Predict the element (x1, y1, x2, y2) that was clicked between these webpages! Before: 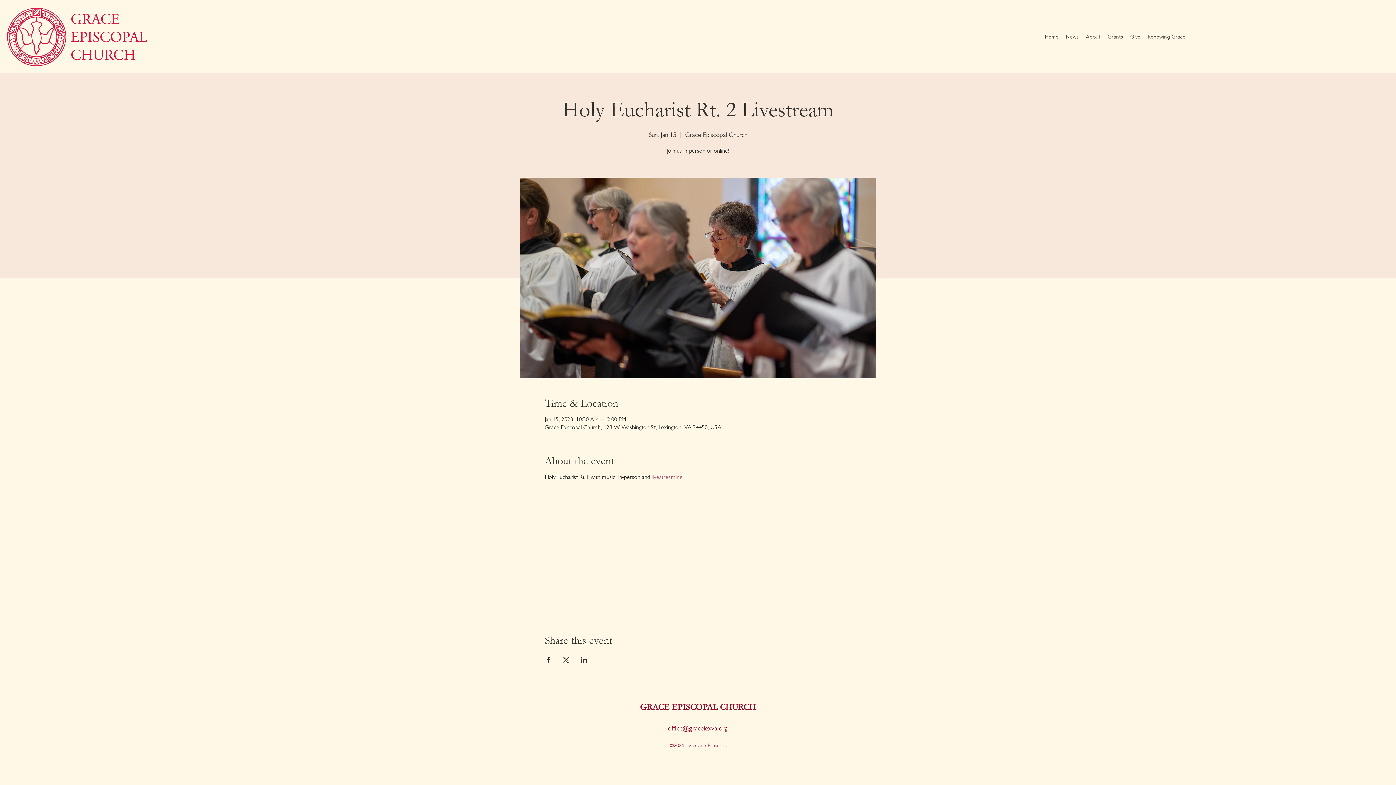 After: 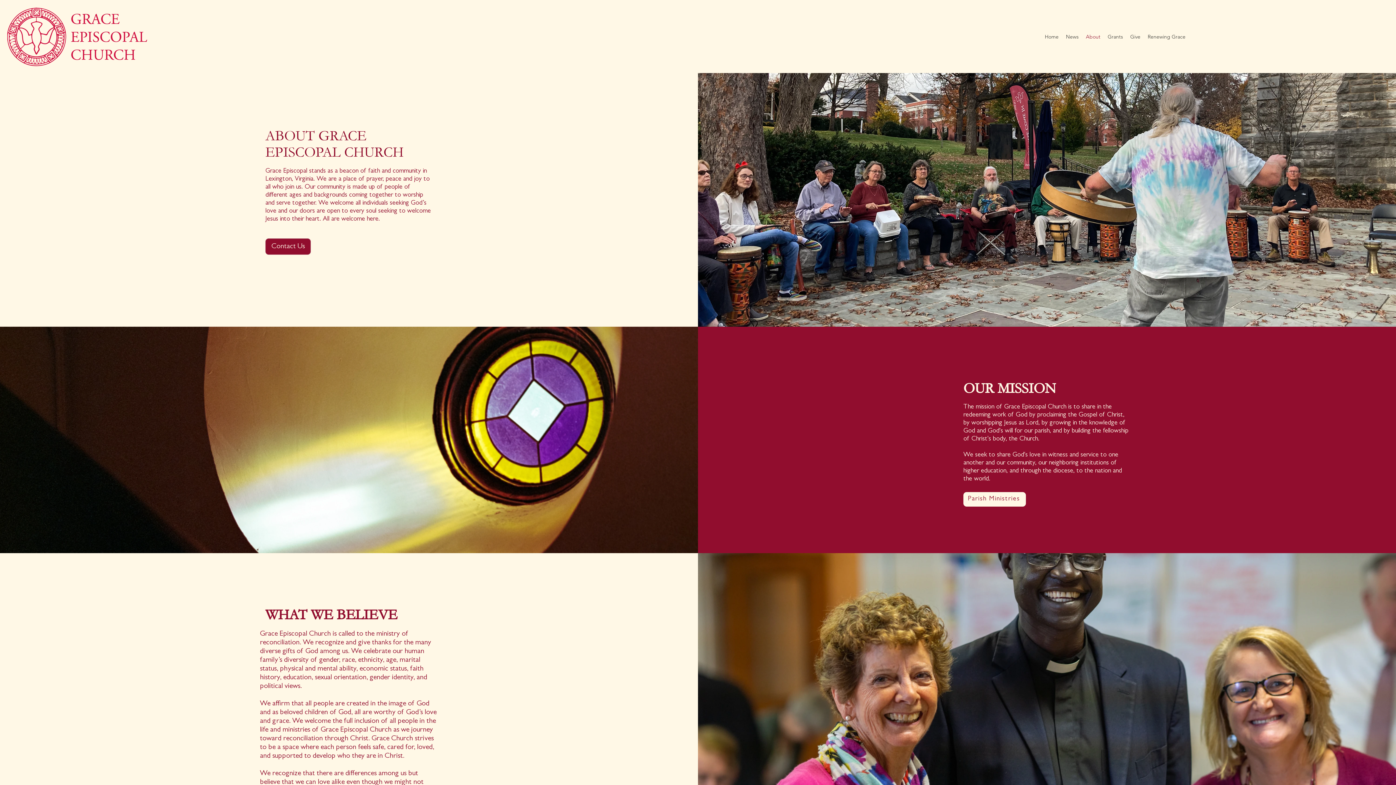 Action: label: About bbox: (1082, 31, 1104, 42)